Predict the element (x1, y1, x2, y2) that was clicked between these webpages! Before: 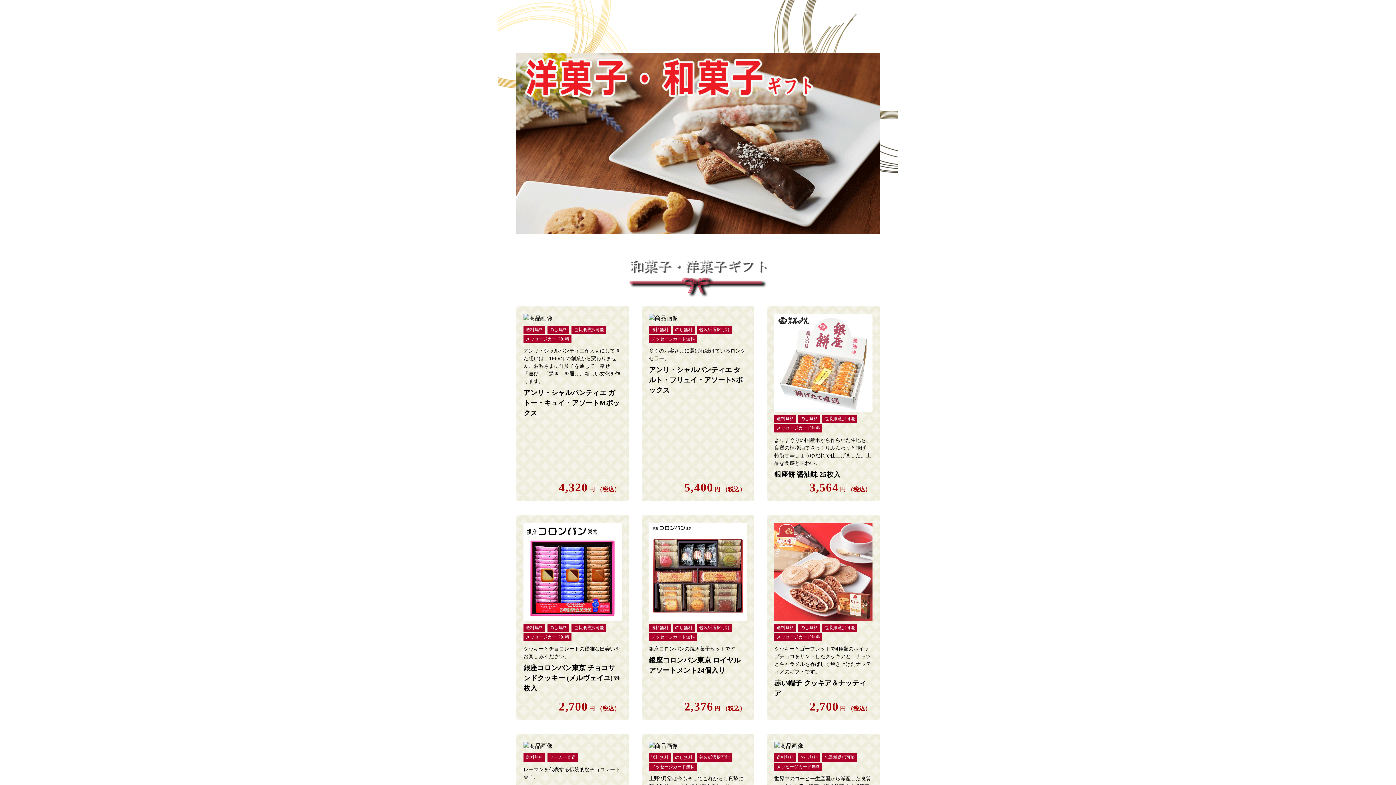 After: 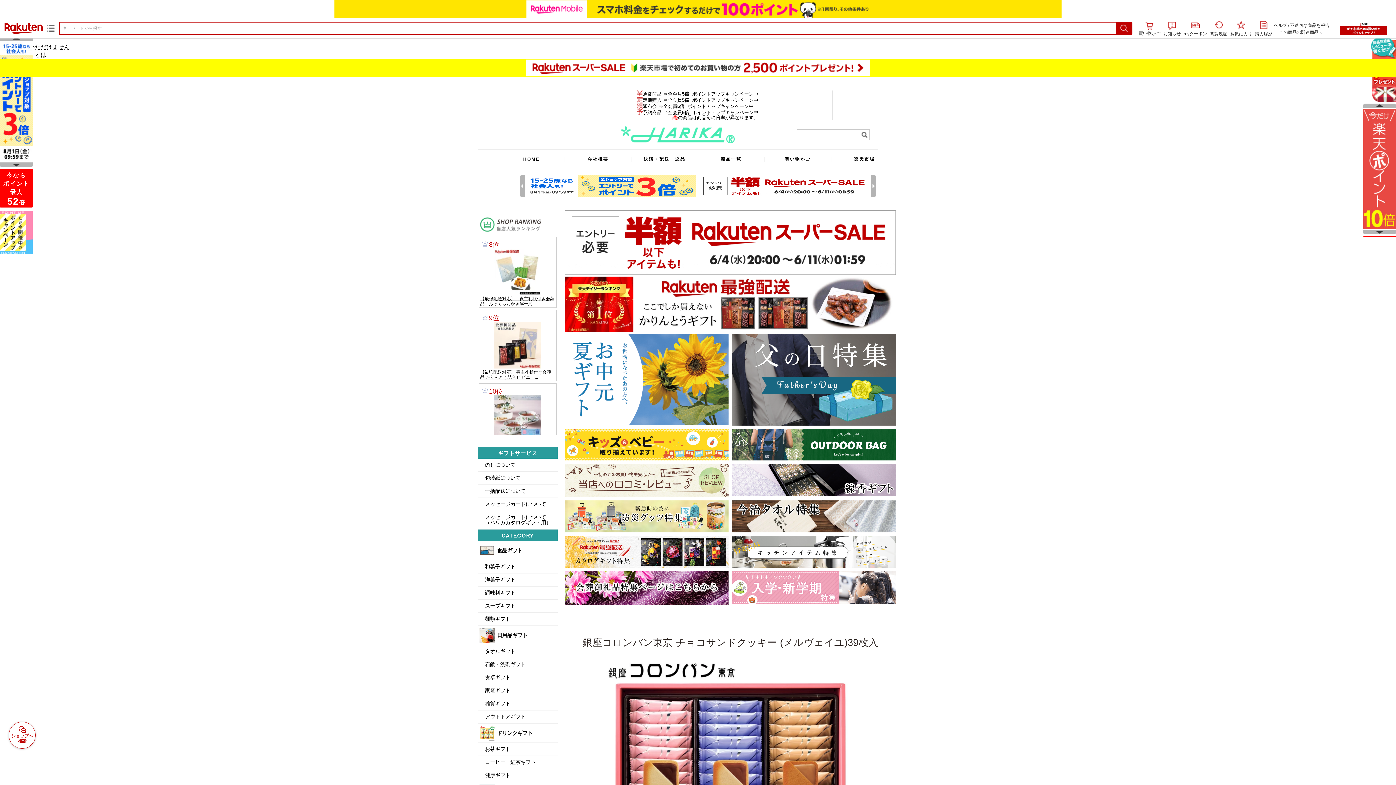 Action: bbox: (516, 515, 629, 720) label: 送料無料
のし無料
包装紙選択可能
メッセージカード無料

クッキーとチョコレートの優雅な出会いをお楽しみください。

銀座コロンバン東京 チョコサンドクッキー (メルヴェイユ)39枚入

2,700円